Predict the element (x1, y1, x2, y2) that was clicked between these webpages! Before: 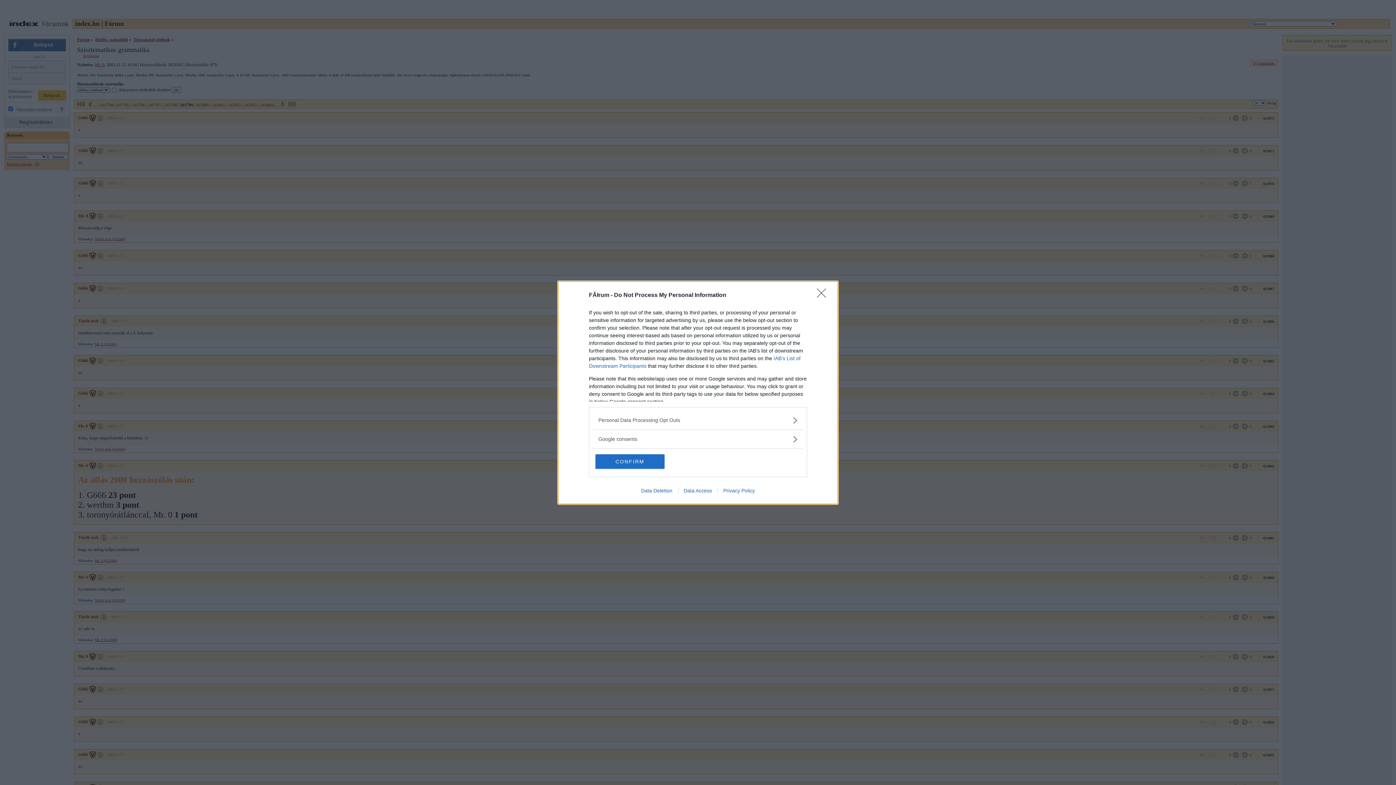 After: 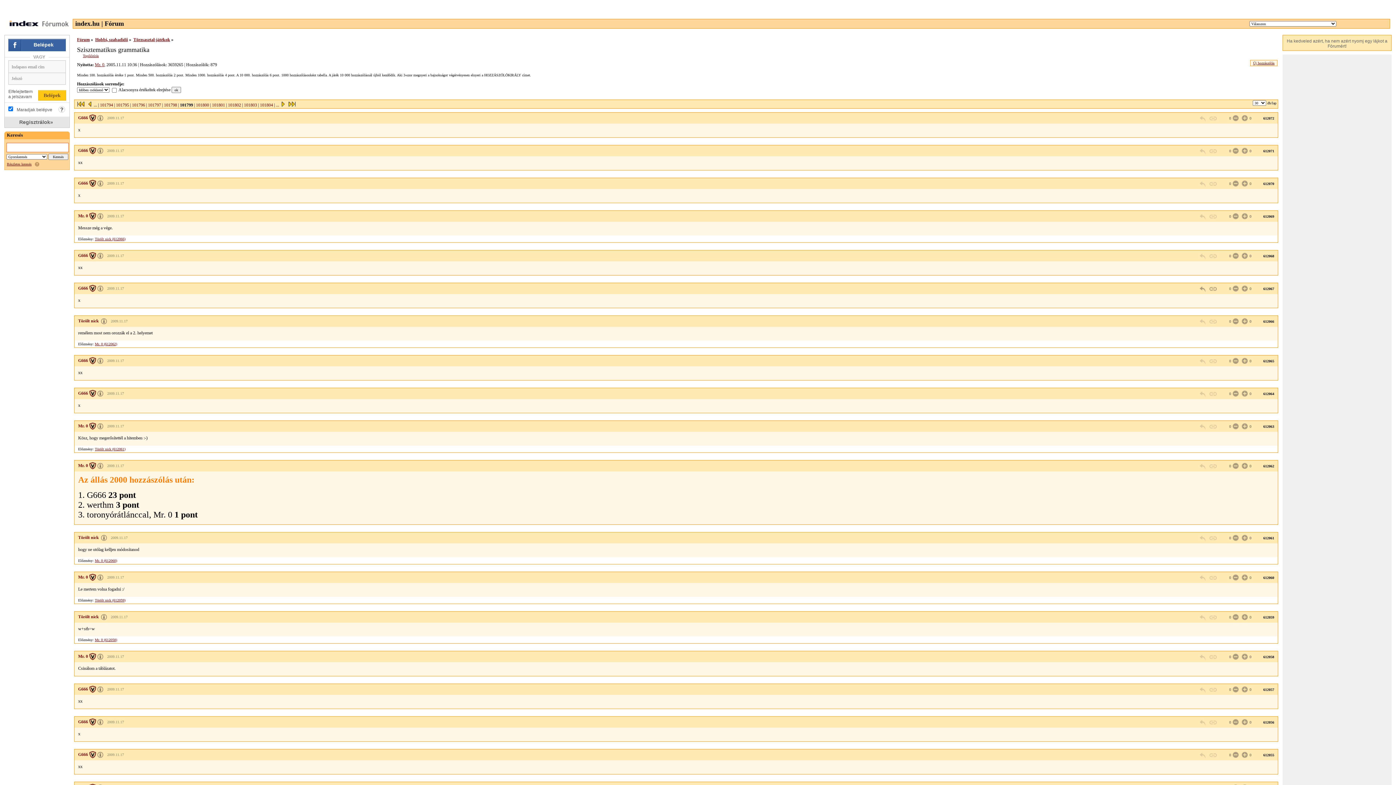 Action: label: Close bbox: (817, 288, 830, 302)